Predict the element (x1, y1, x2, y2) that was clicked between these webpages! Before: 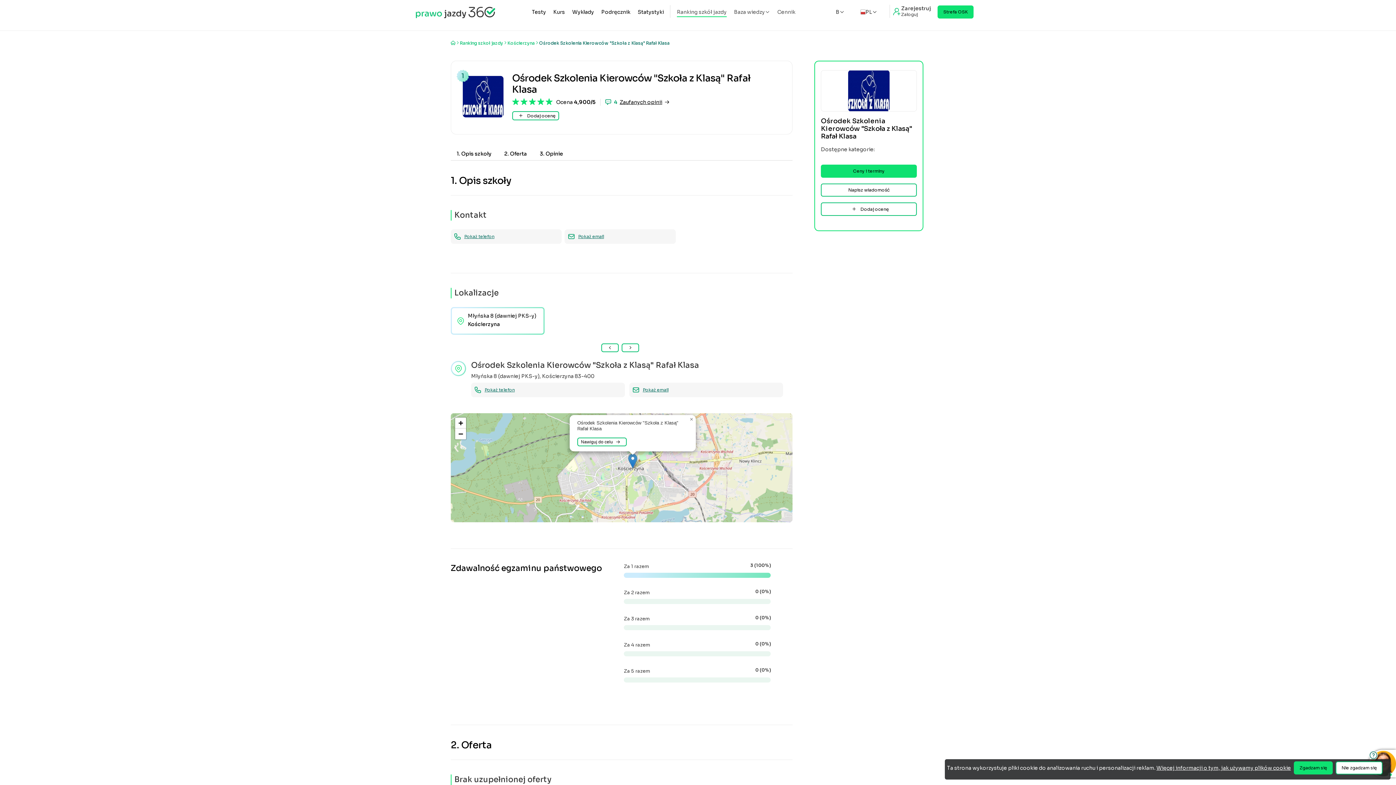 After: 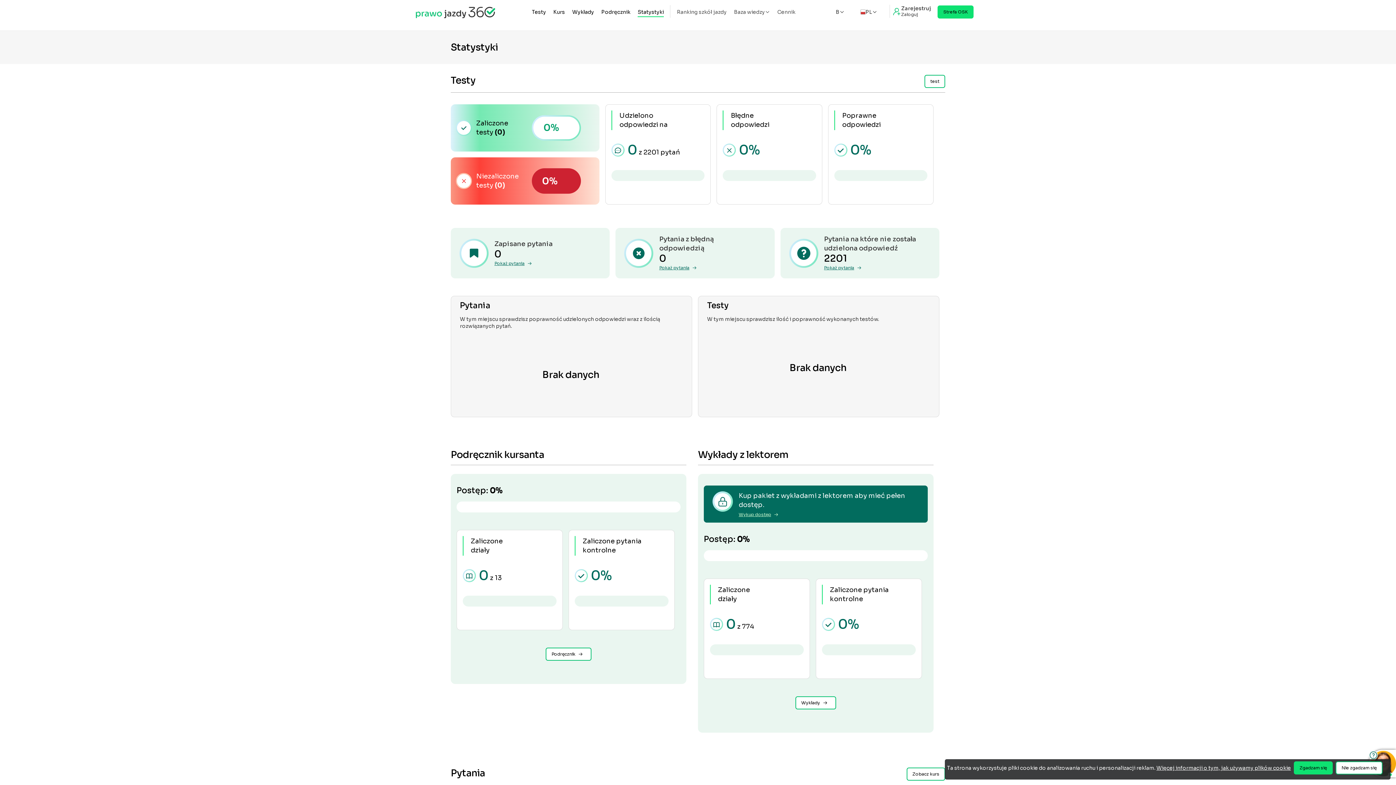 Action: label: Statystyki bbox: (634, 4, 667, 19)